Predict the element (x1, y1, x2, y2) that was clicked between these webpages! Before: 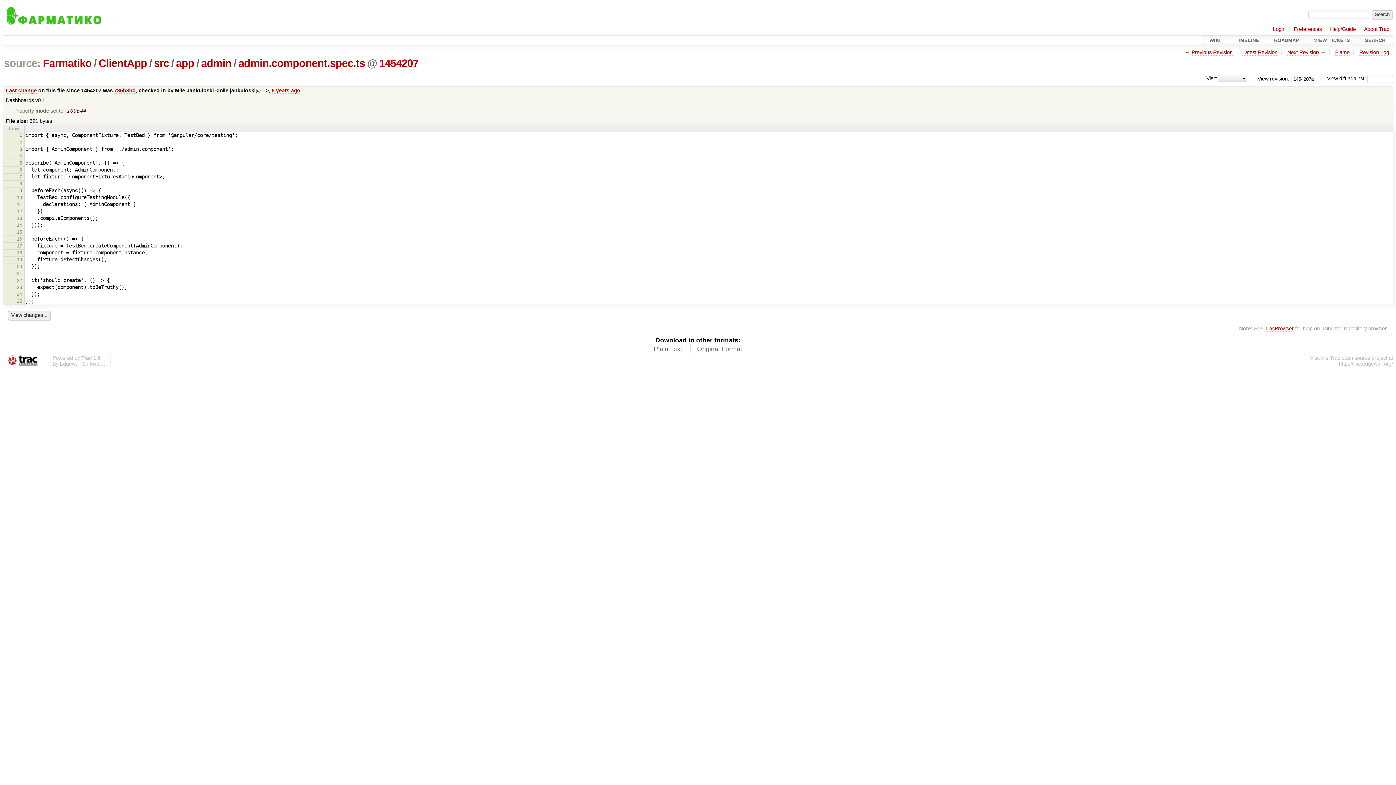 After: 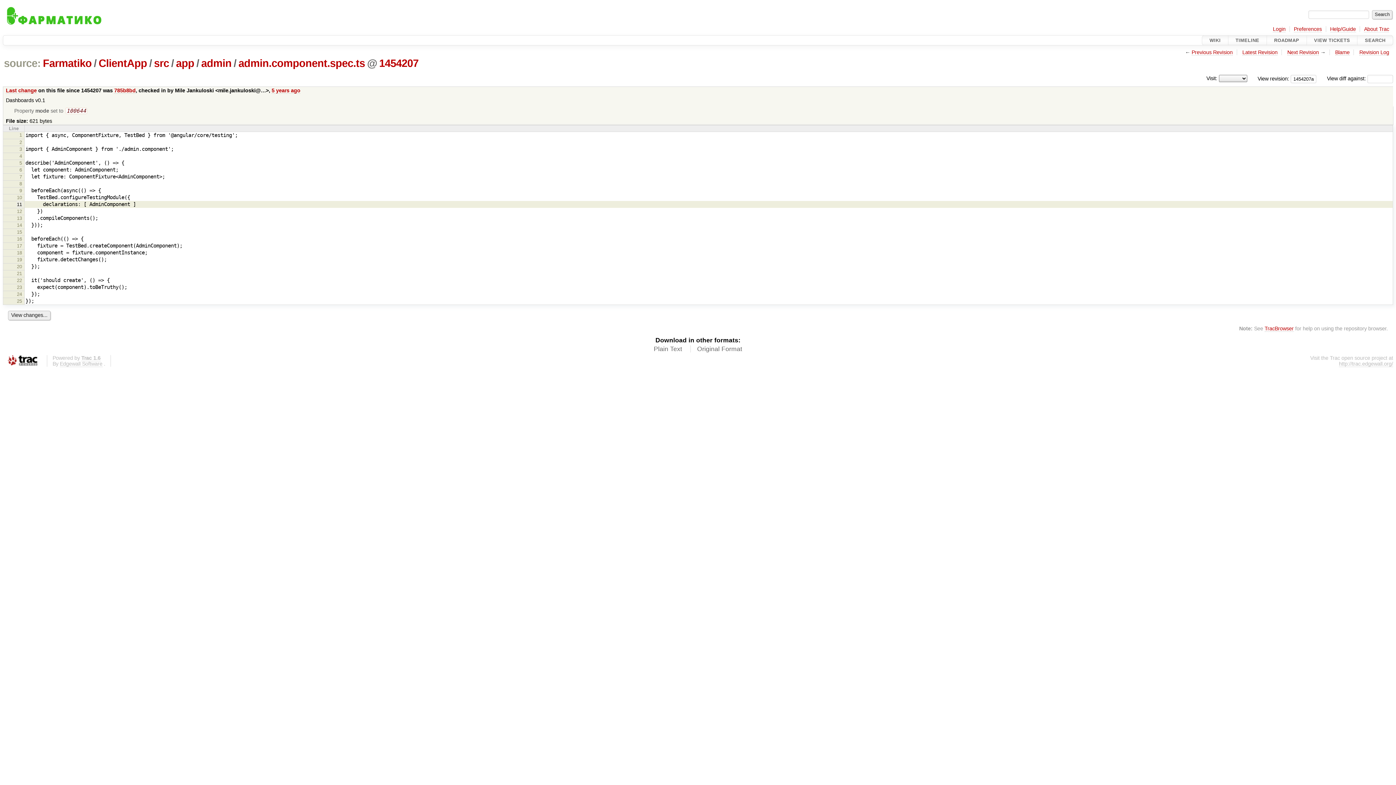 Action: label: 11 bbox: (16, 201, 22, 207)